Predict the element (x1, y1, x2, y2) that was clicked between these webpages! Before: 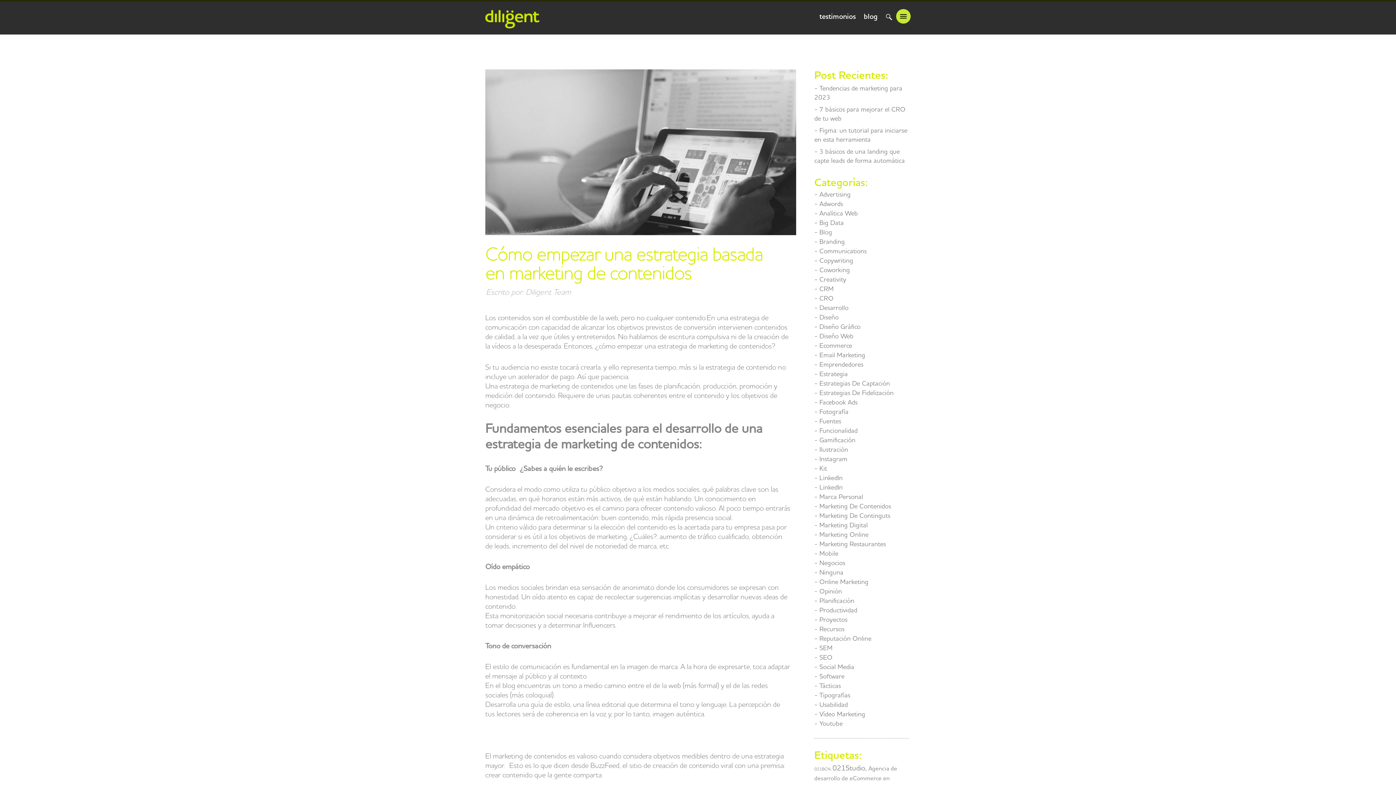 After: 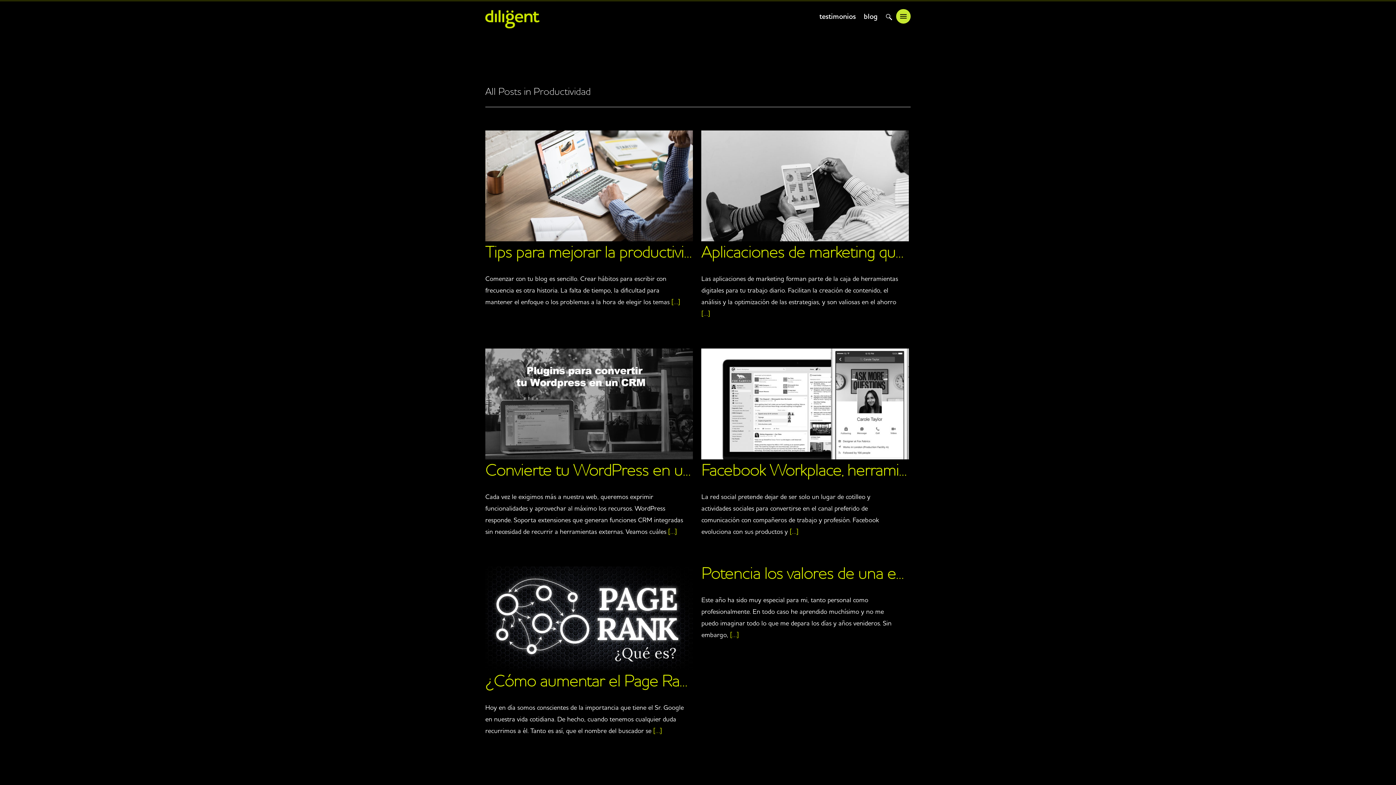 Action: bbox: (814, 607, 857, 614) label: Productividad